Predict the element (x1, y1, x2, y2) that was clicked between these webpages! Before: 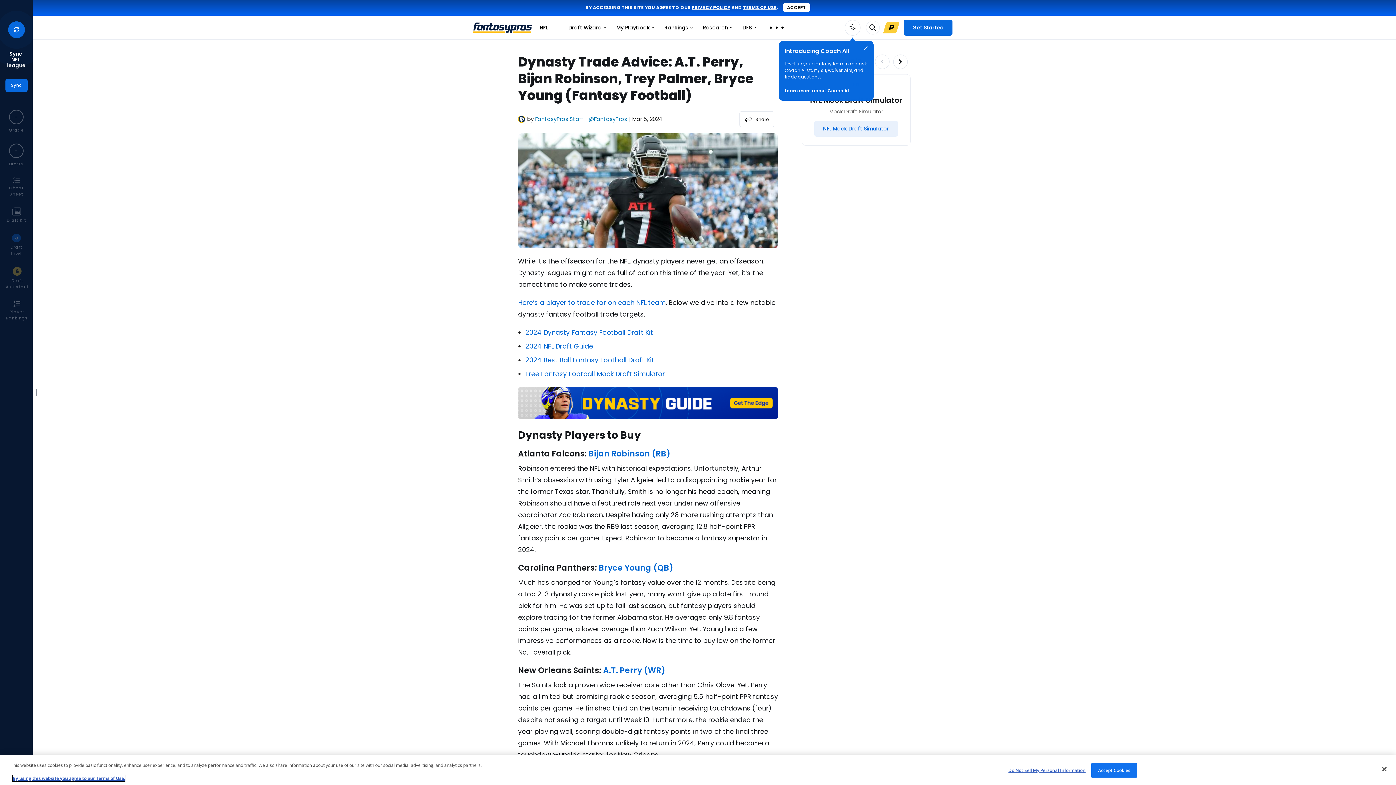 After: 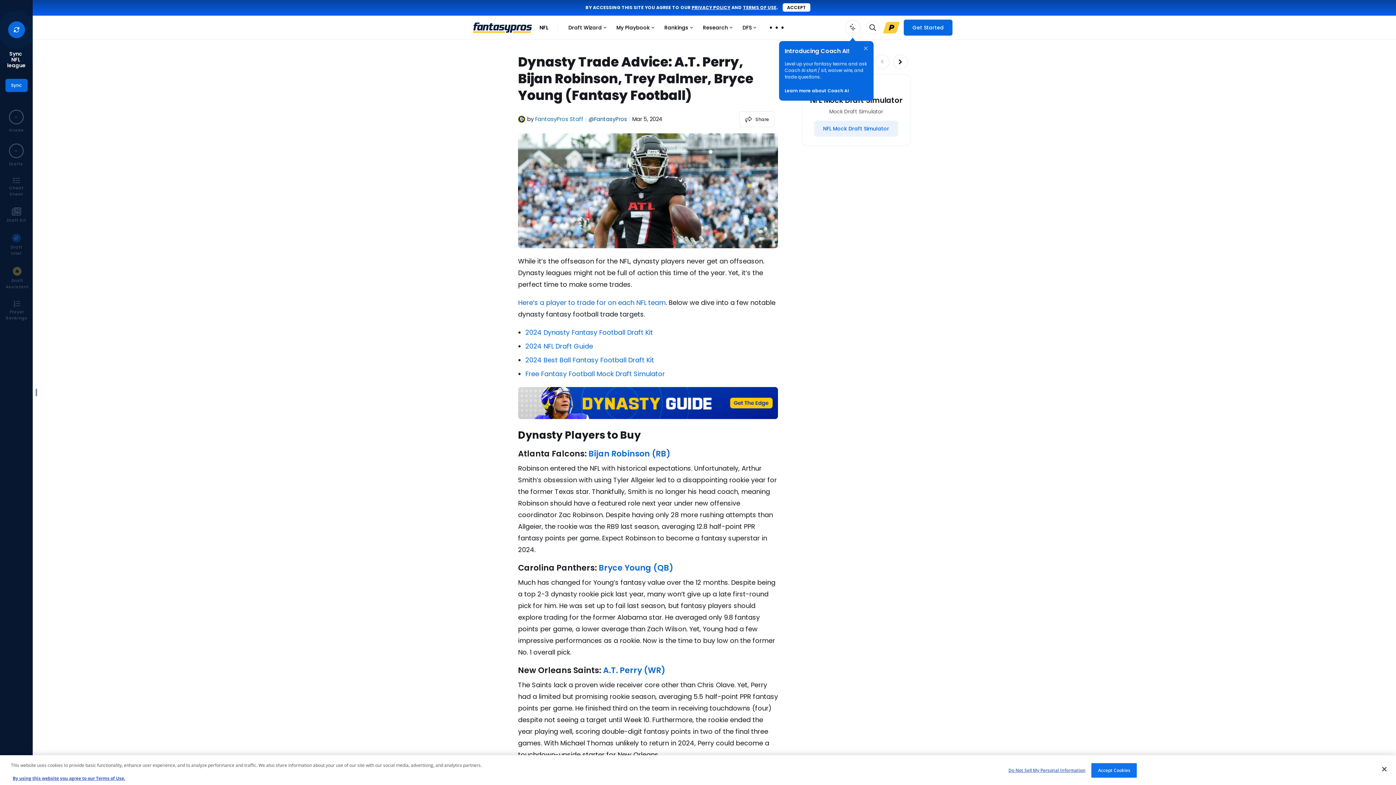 Action: bbox: (588, 153, 627, 160) label: @FantasyPros